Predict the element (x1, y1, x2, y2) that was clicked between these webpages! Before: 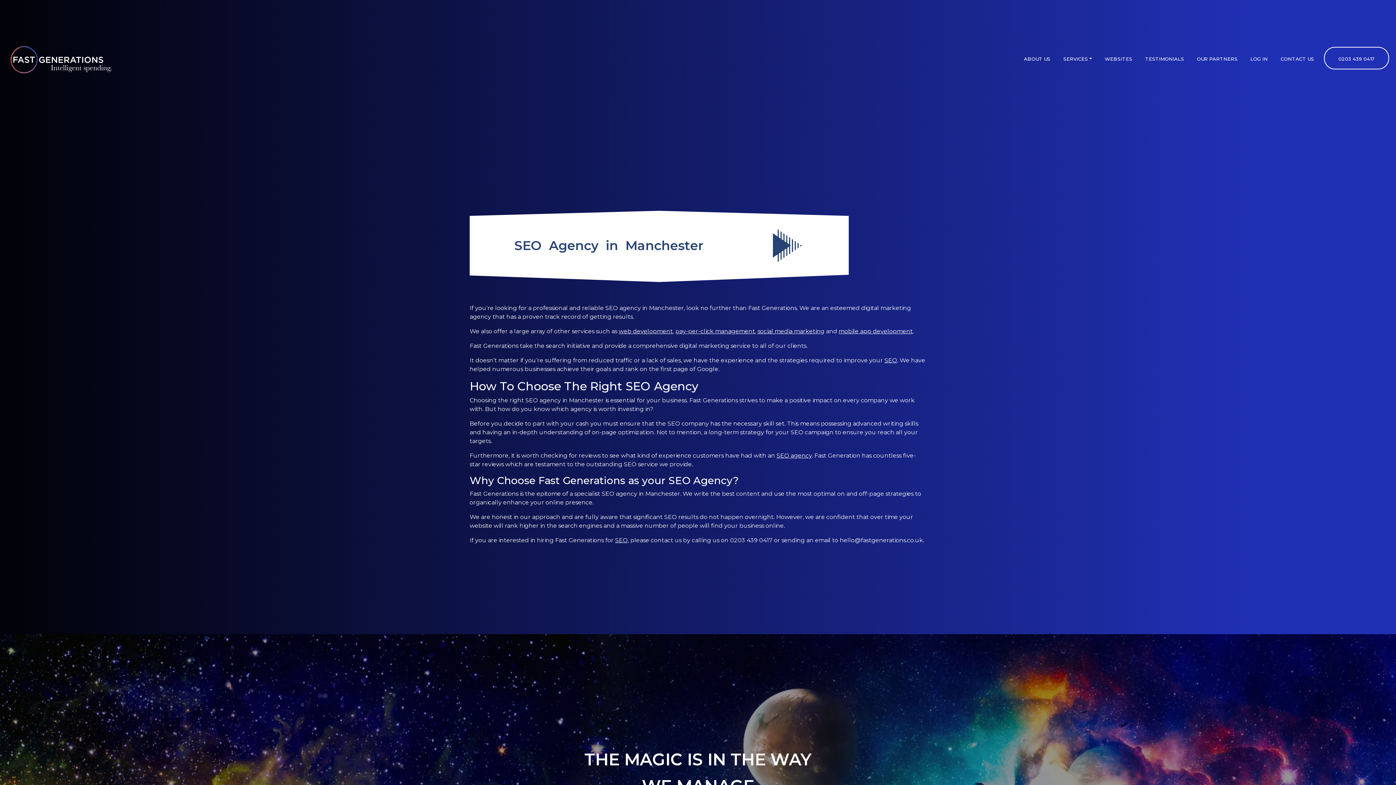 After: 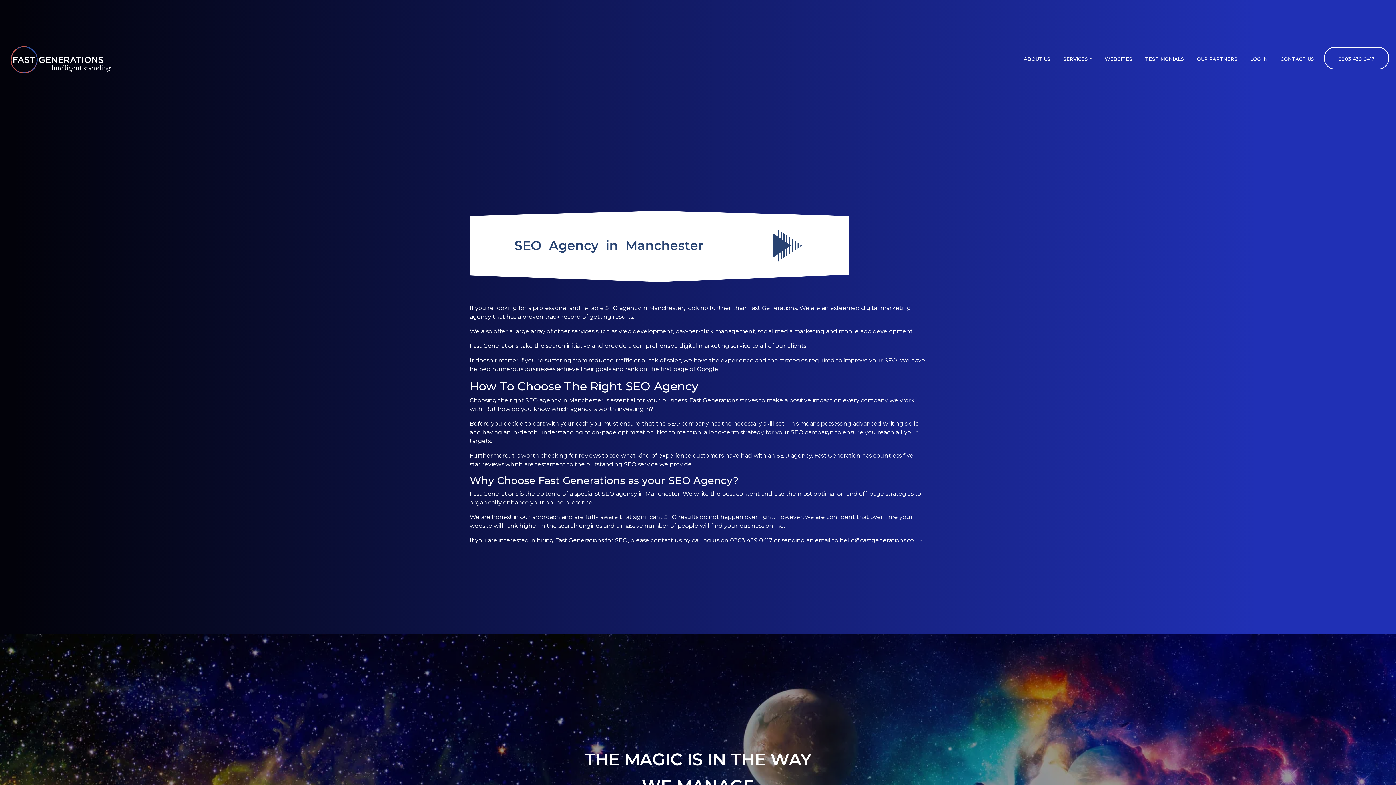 Action: bbox: (1338, 55, 1374, 61) label: 0203 439 0417